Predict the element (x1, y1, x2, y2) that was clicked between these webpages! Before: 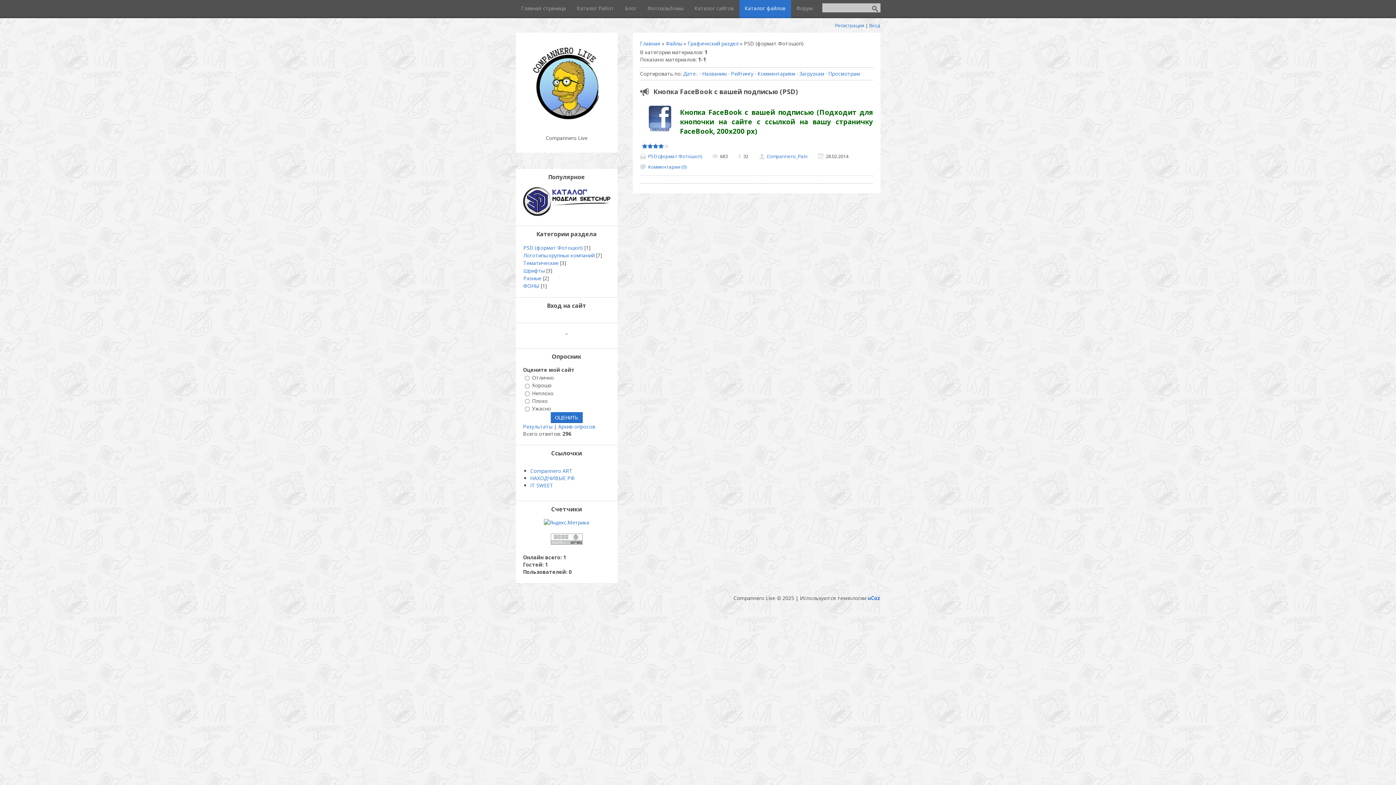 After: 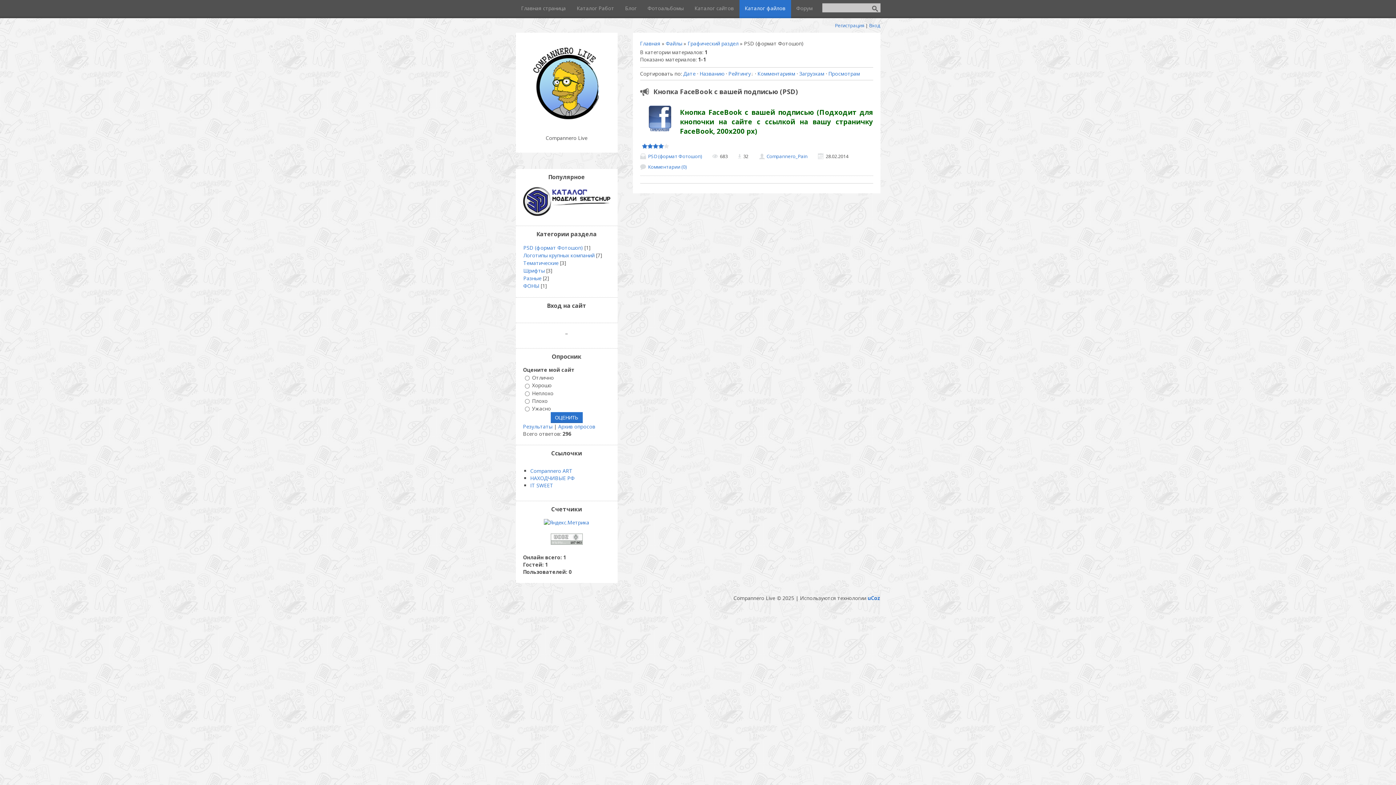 Action: label: Рейтингу bbox: (731, 70, 753, 77)